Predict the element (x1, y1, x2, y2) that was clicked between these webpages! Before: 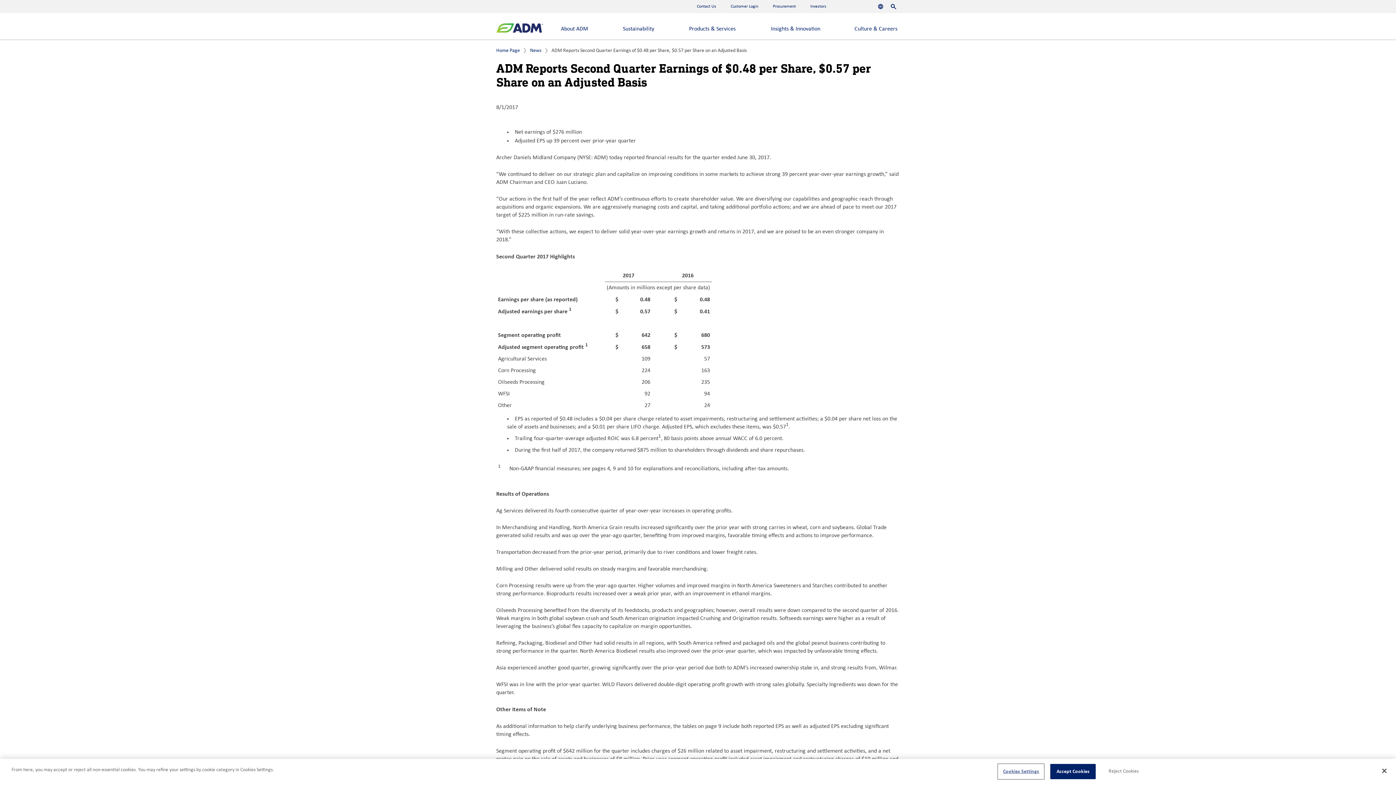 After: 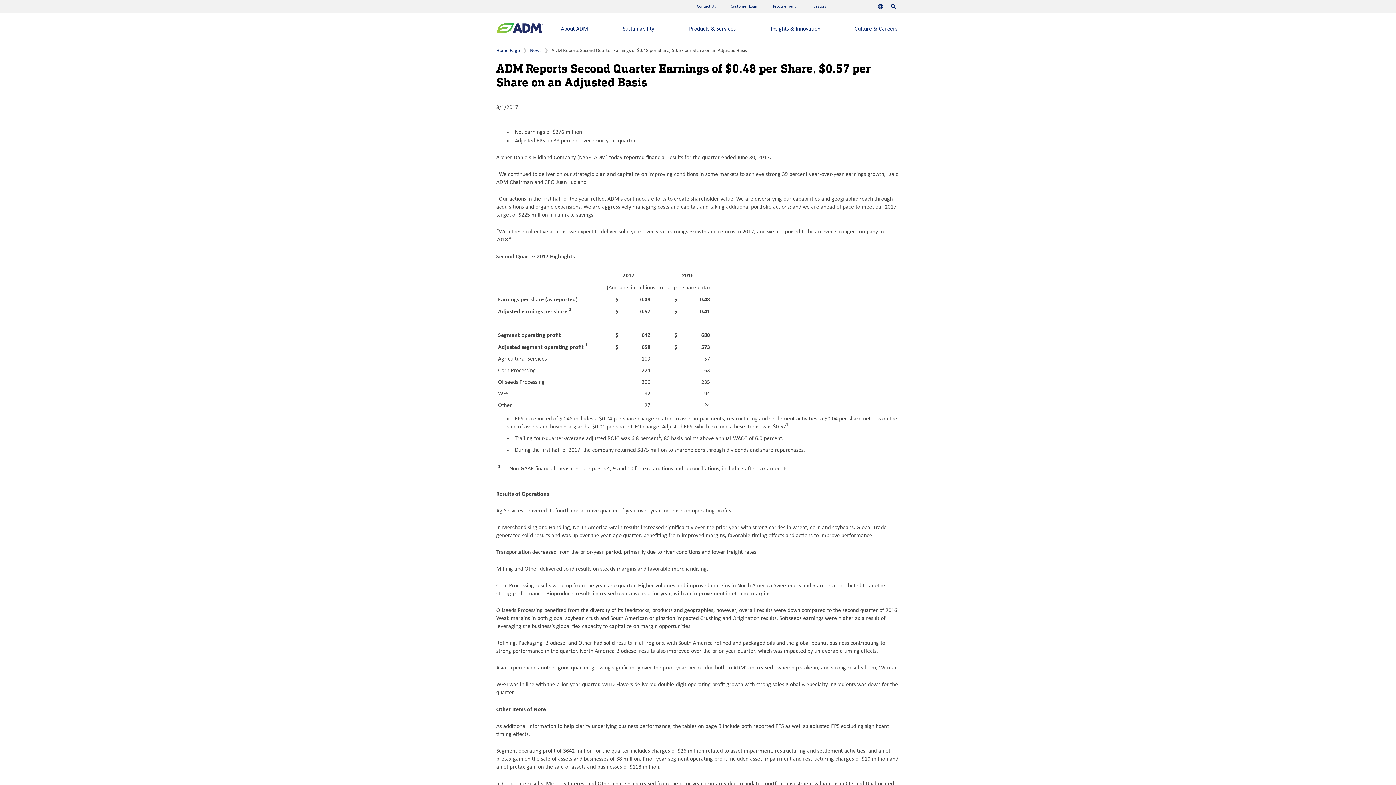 Action: bbox: (1050, 764, 1096, 779) label: Accept Cookies